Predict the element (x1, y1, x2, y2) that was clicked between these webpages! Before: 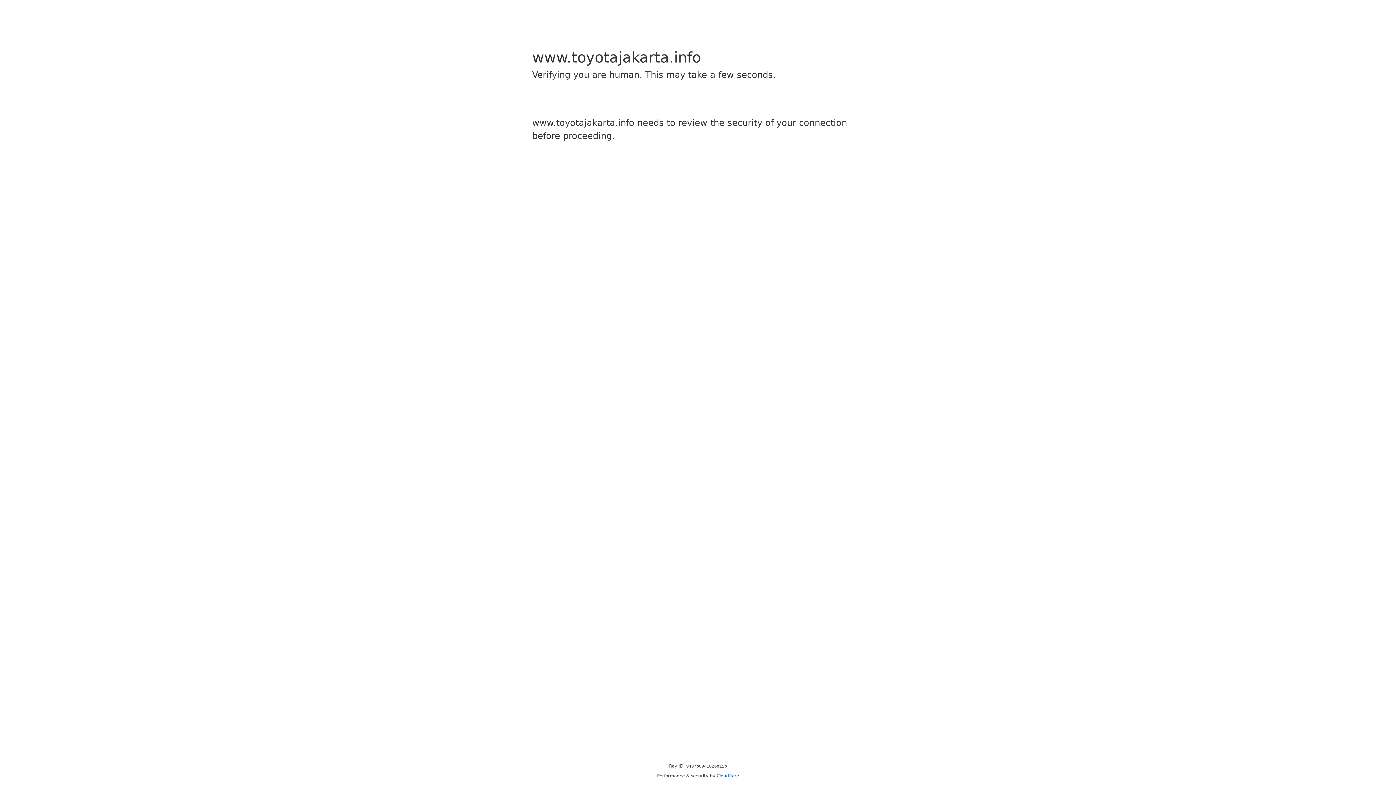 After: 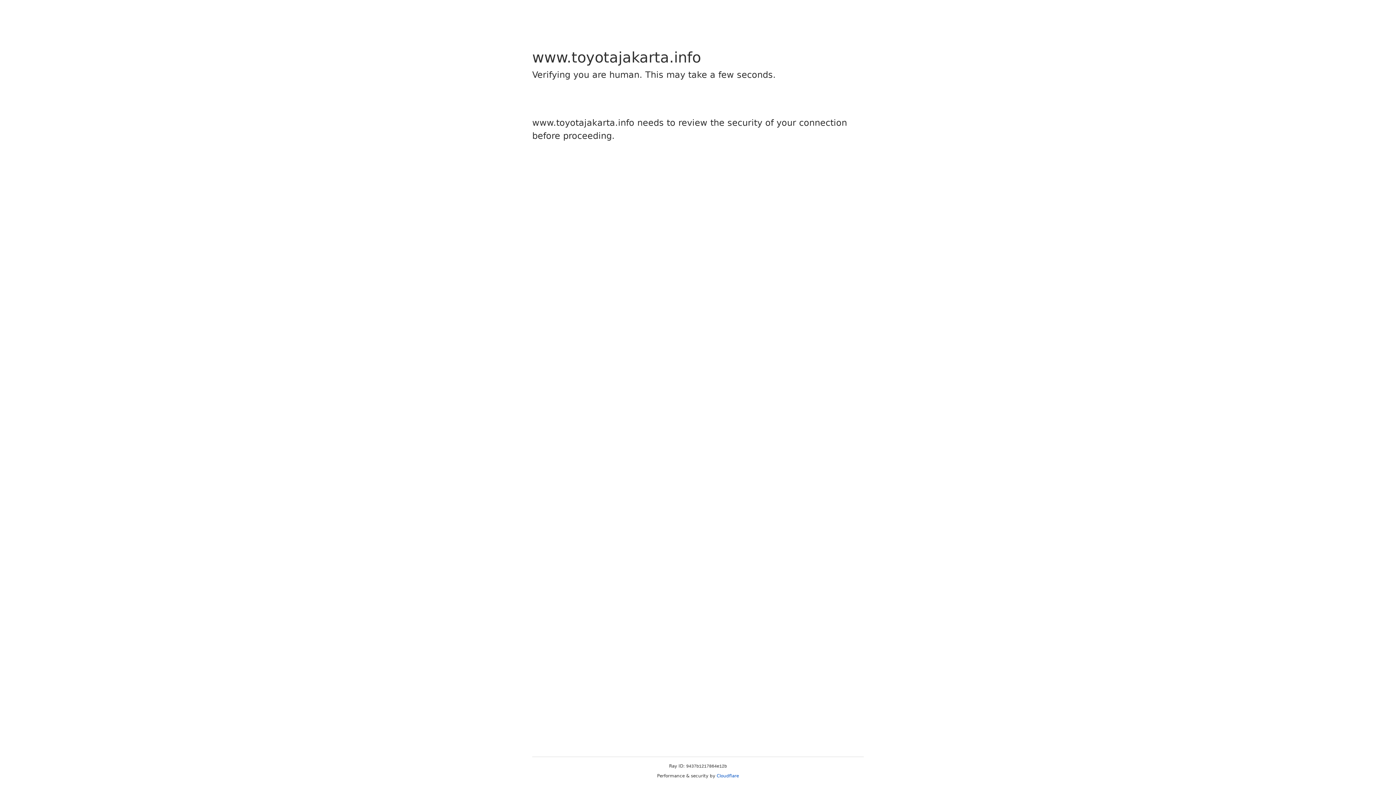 Action: label: Cloudflare bbox: (716, 773, 739, 778)